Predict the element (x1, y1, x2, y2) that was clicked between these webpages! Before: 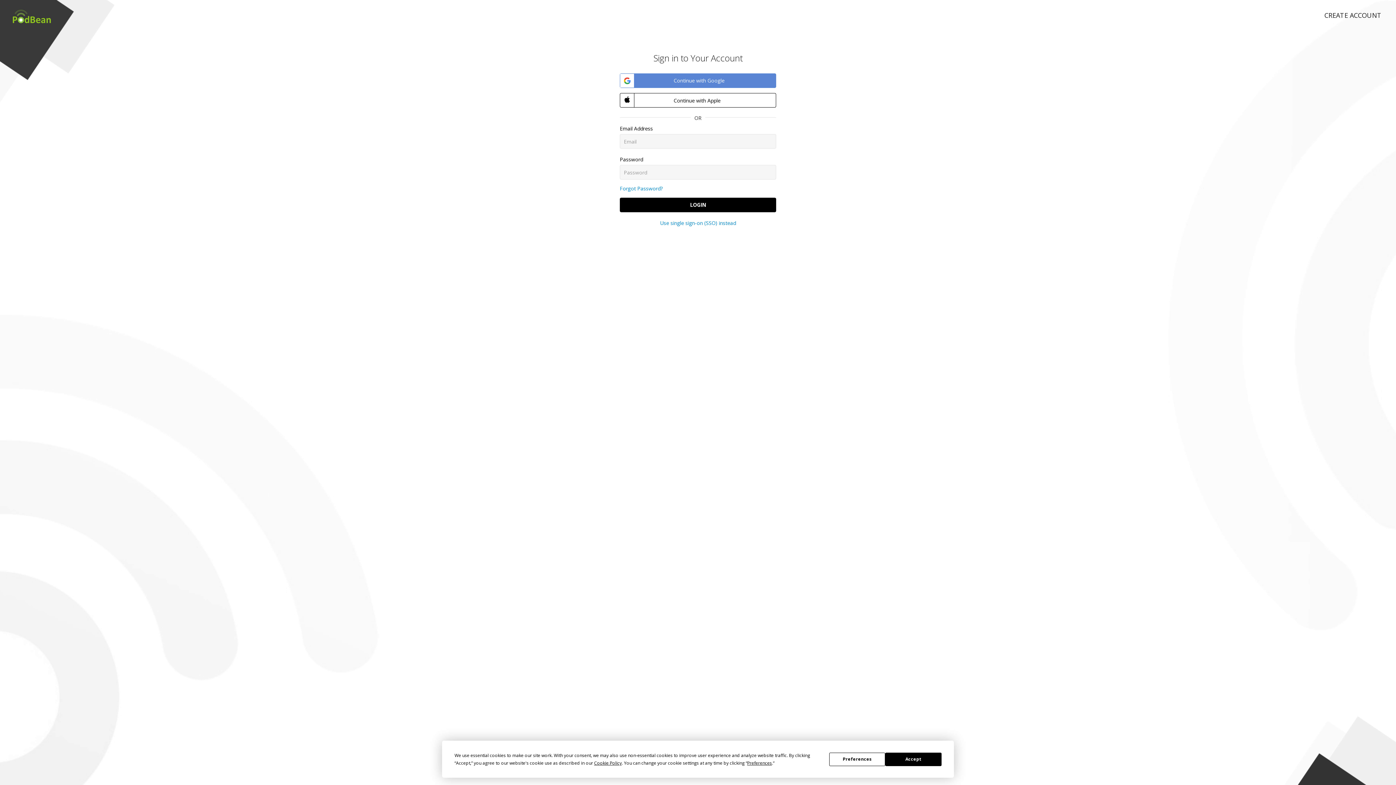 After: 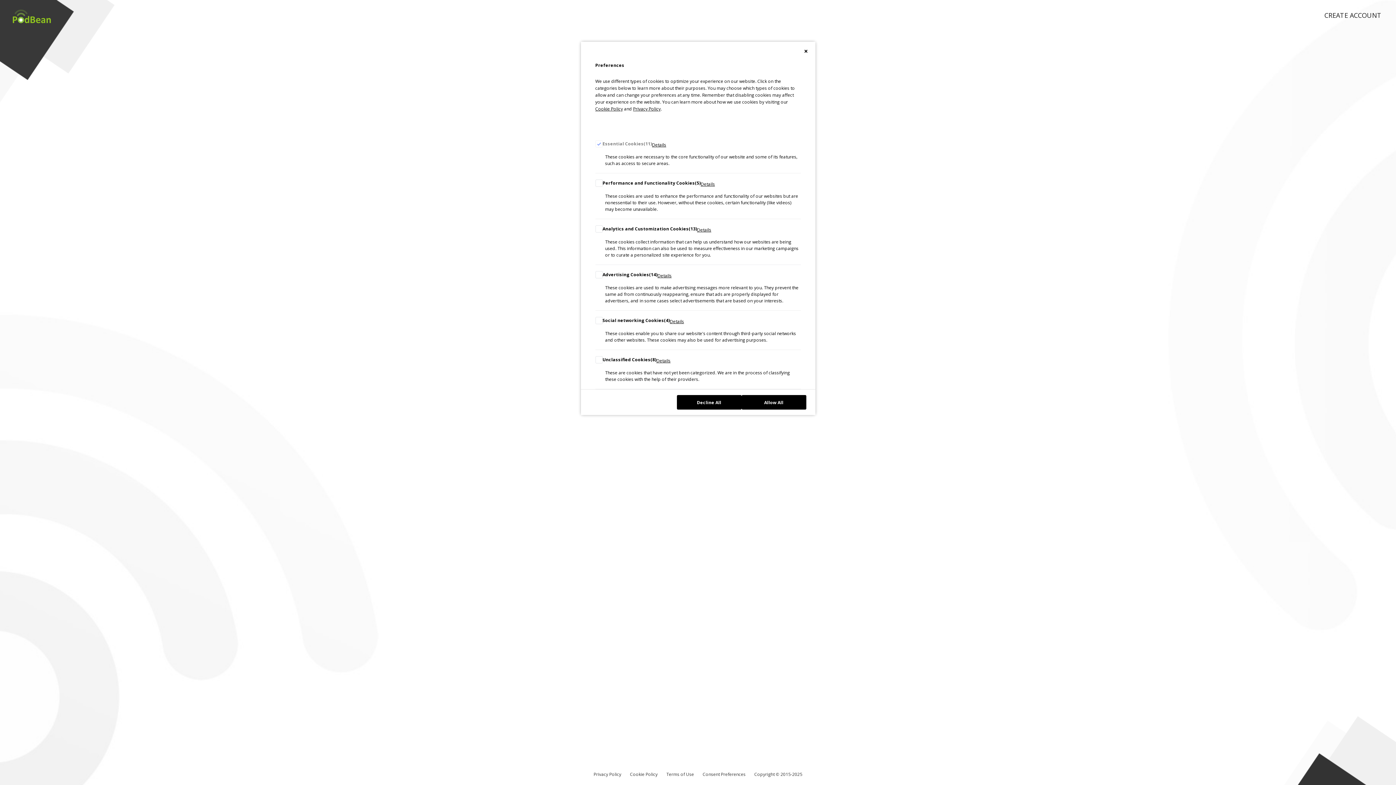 Action: bbox: (747, 760, 772, 766) label: Preferences